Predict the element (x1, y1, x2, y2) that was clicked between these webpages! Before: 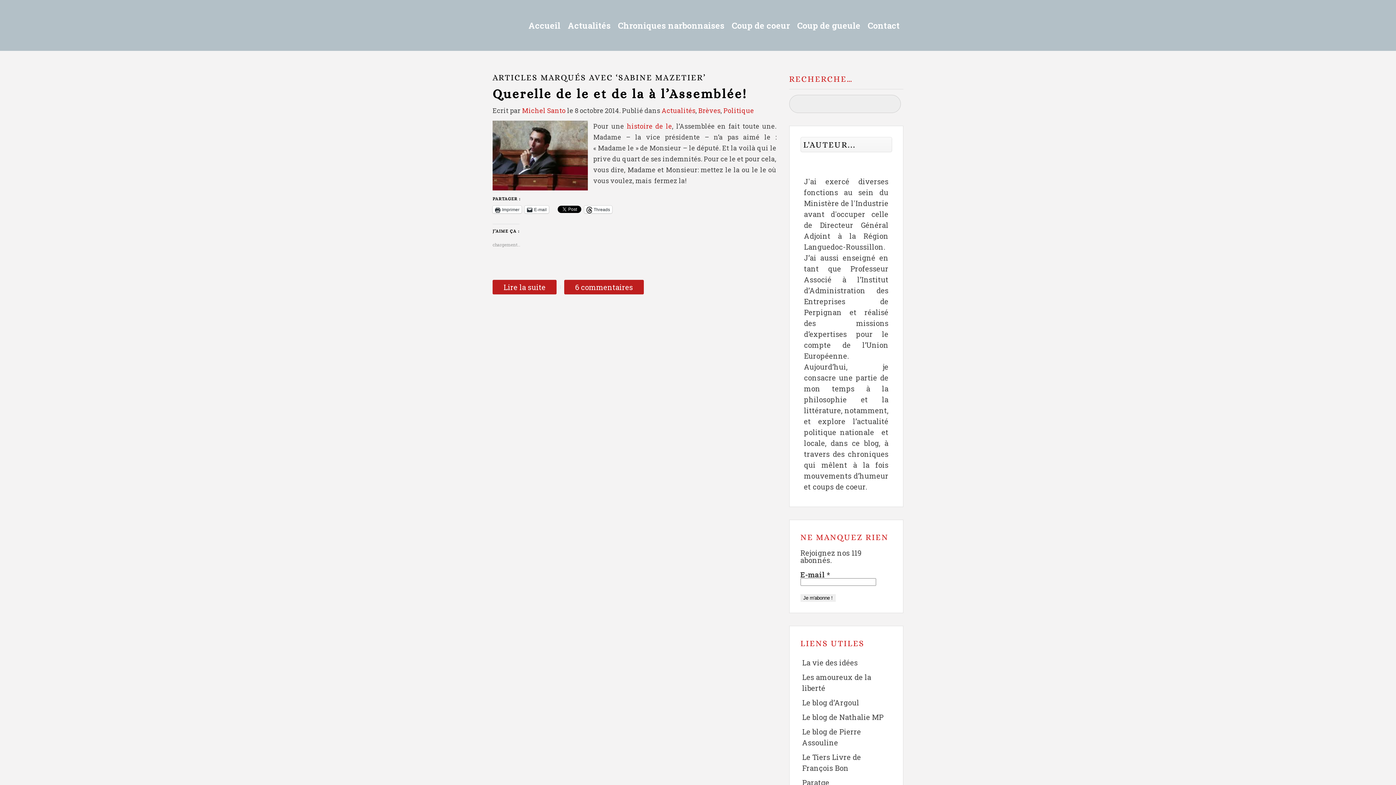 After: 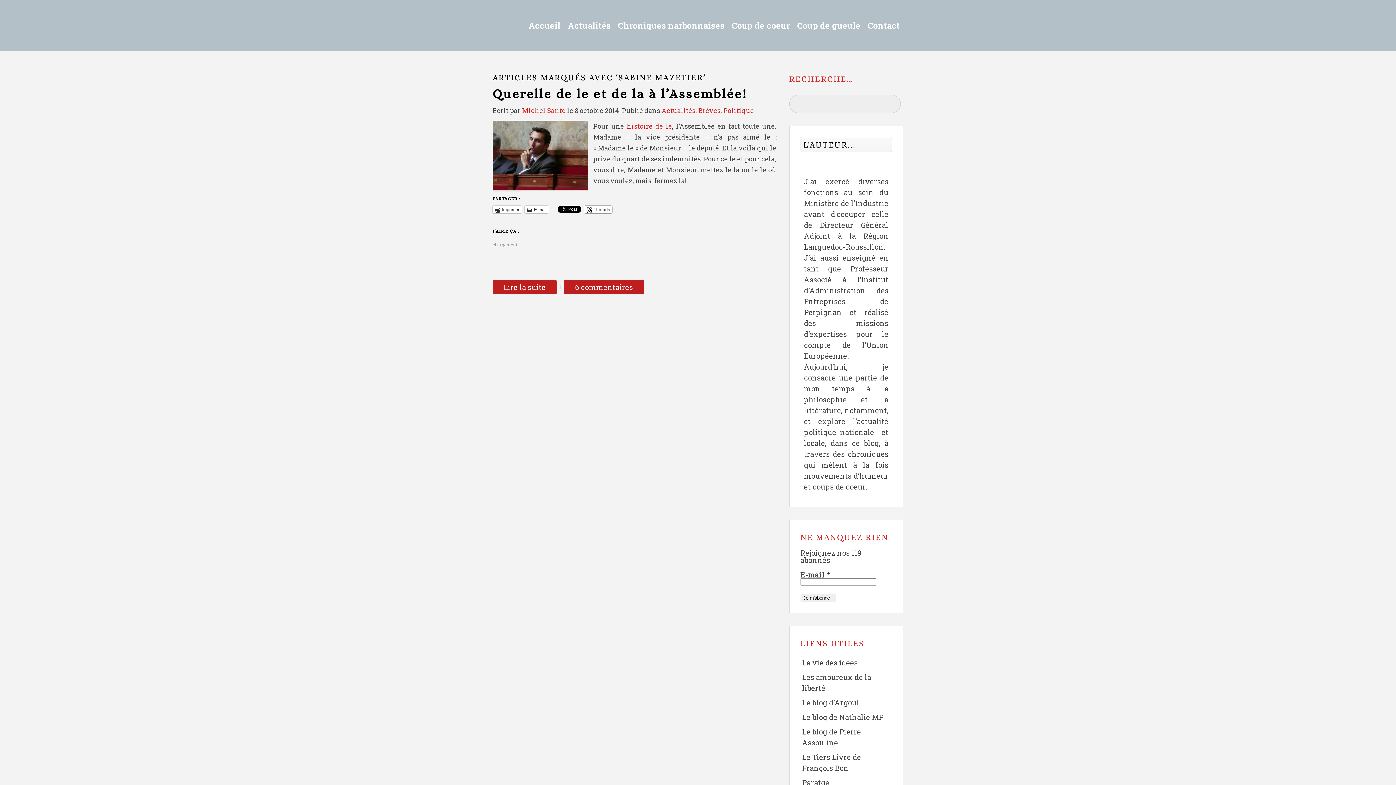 Action: label: Threads bbox: (584, 205, 612, 213)